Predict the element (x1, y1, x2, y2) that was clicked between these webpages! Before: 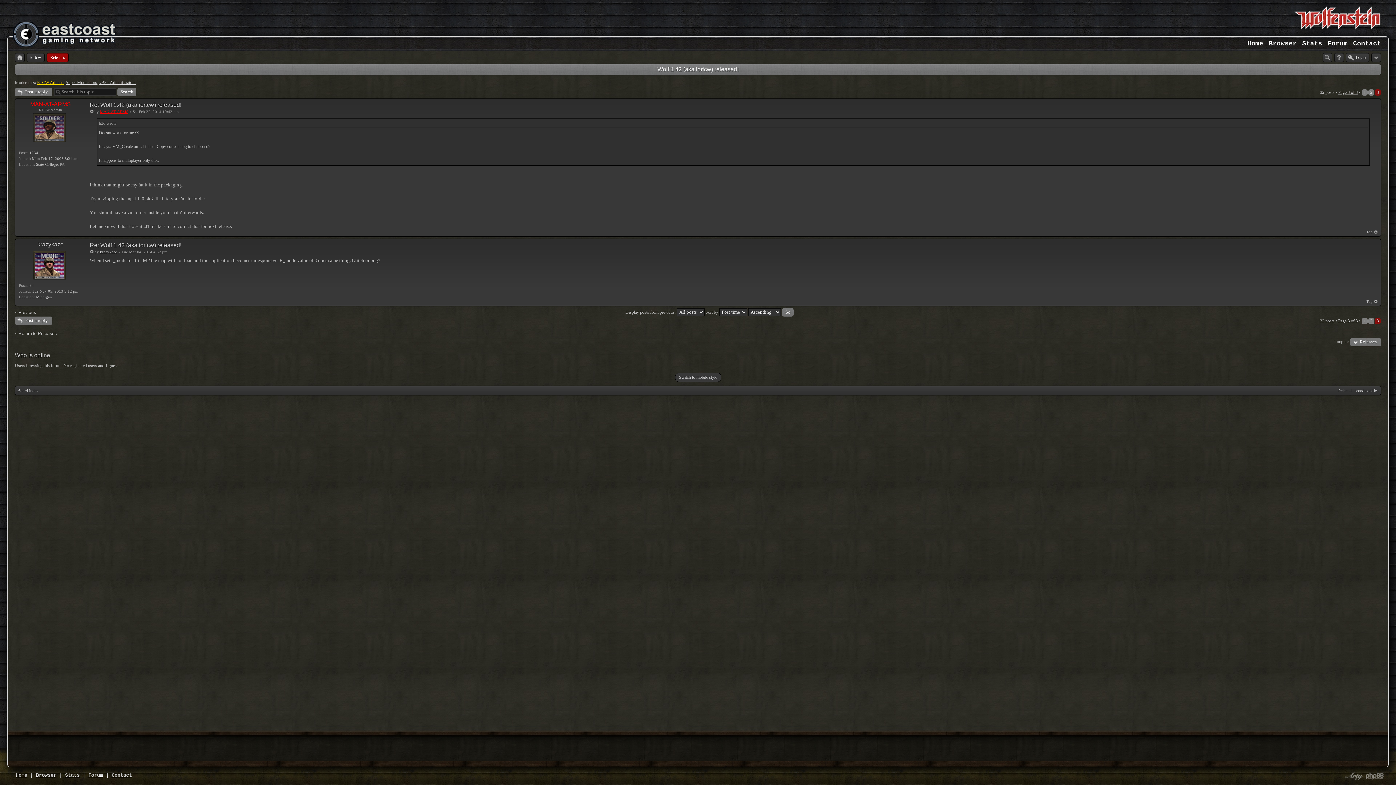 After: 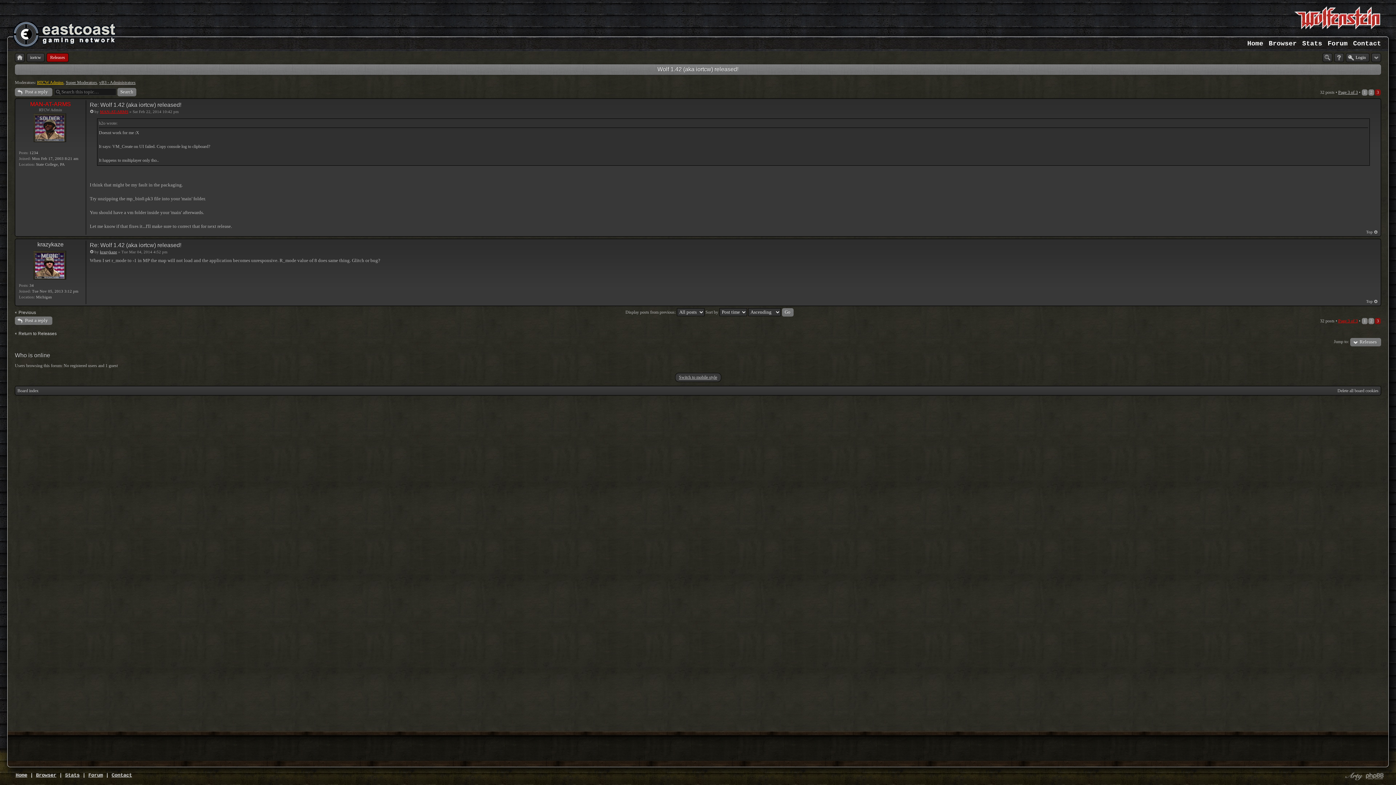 Action: bbox: (1338, 318, 1358, 323) label: Page 3 of 3